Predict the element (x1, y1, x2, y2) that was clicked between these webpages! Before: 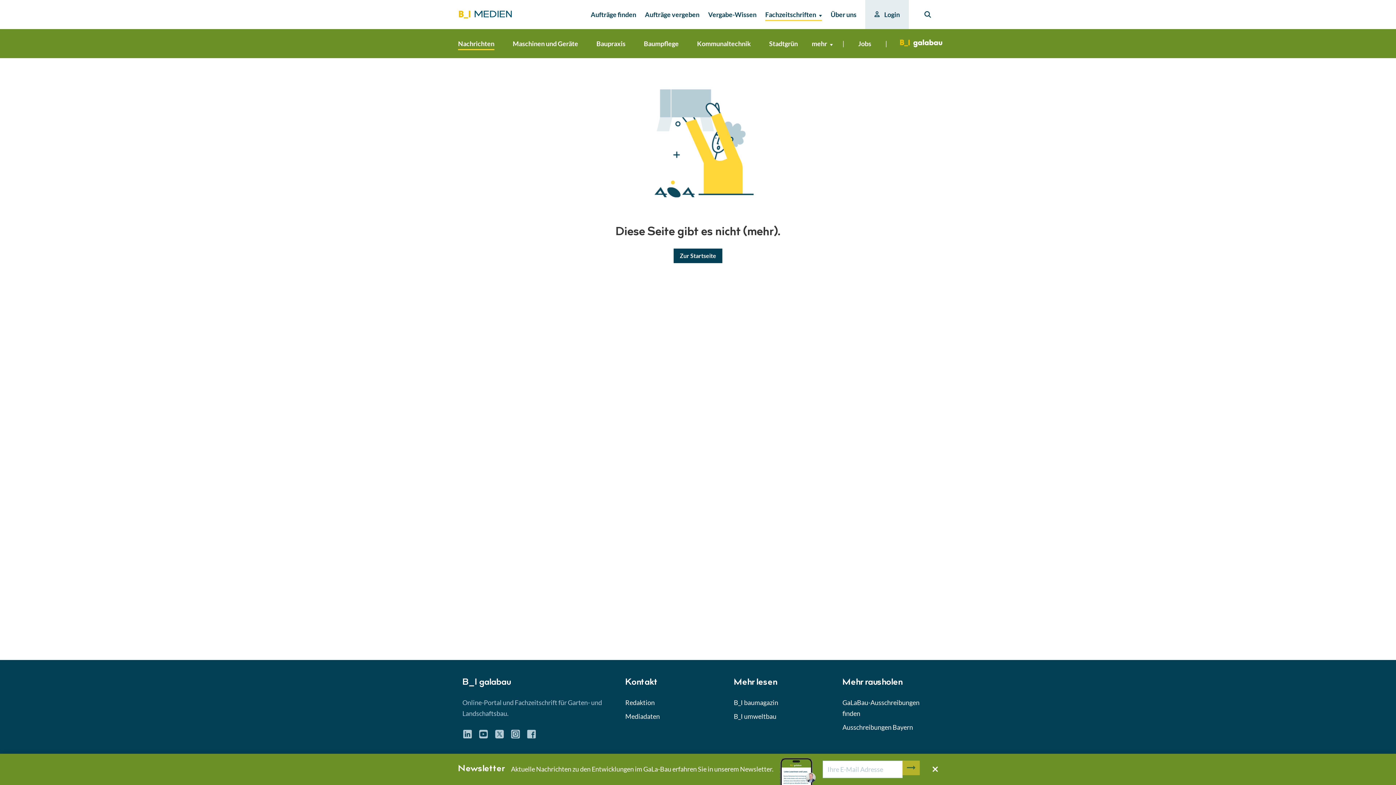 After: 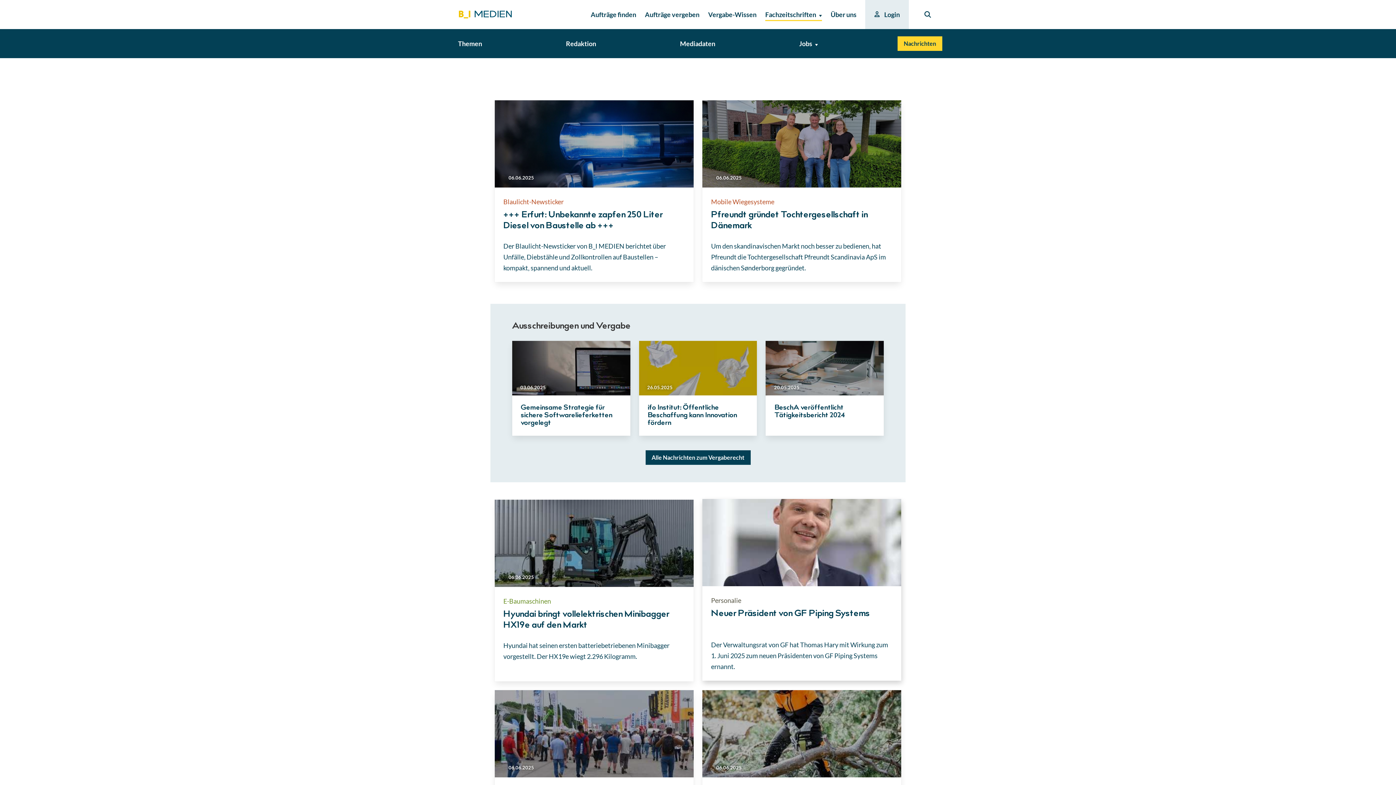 Action: label: Mehr lesen bbox: (734, 677, 825, 688)